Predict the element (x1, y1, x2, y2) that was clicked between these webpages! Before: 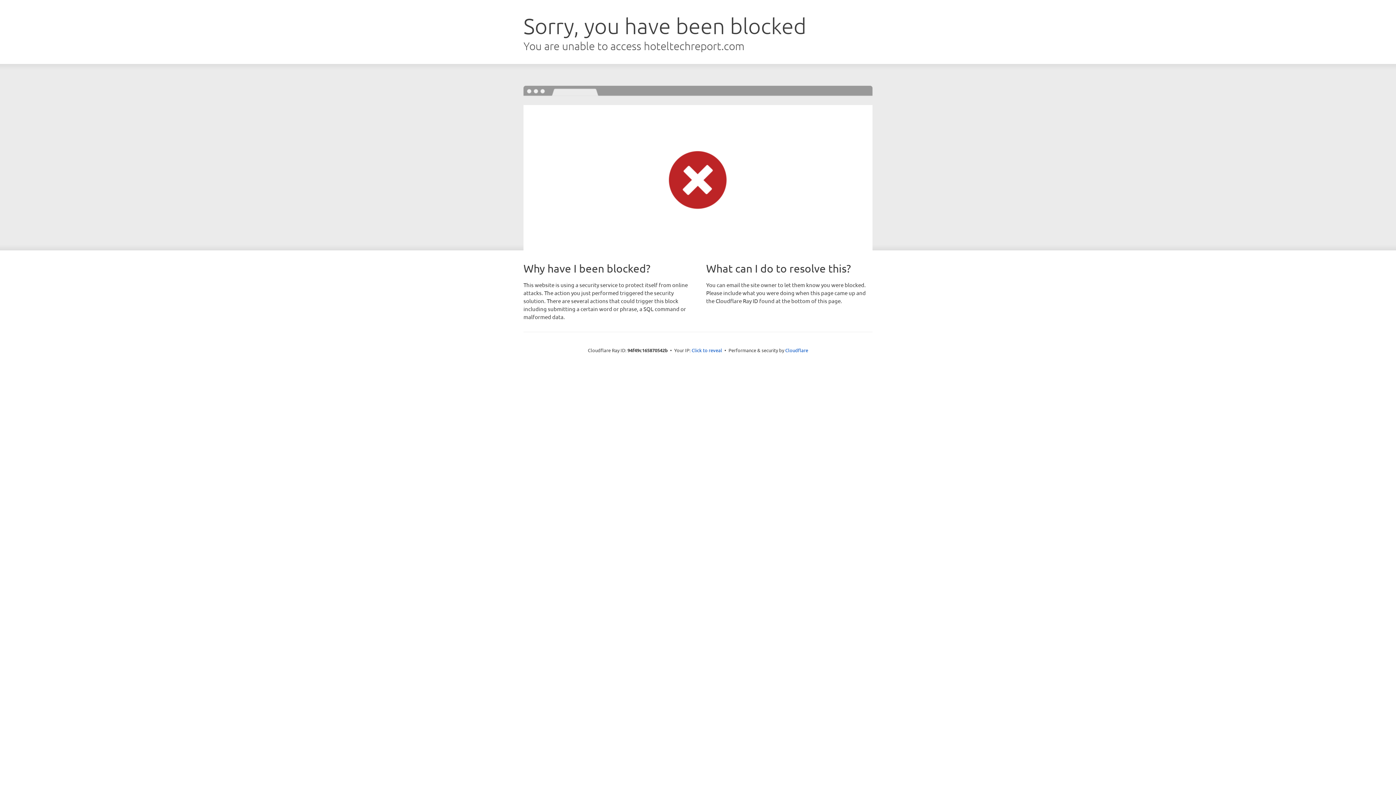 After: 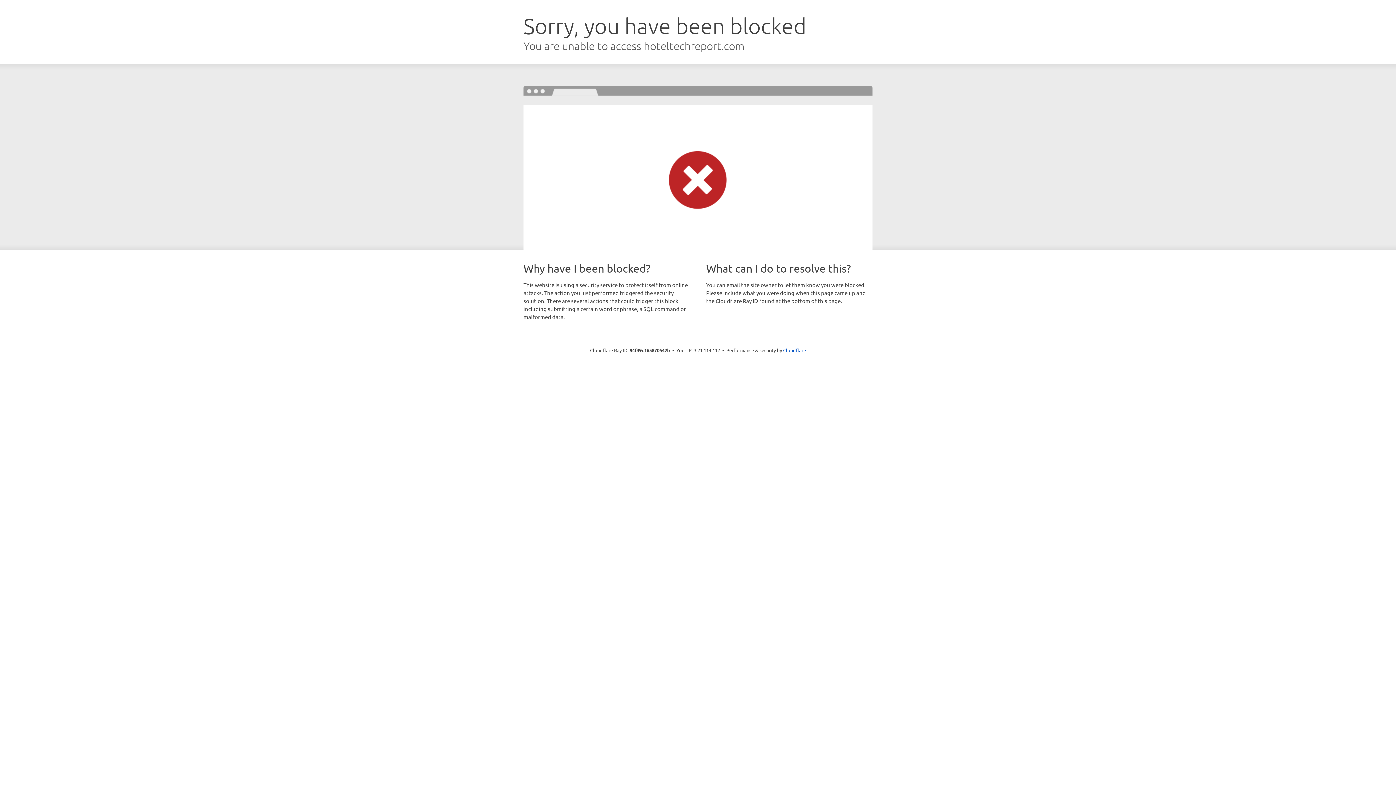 Action: label: Click to reveal bbox: (691, 346, 722, 353)